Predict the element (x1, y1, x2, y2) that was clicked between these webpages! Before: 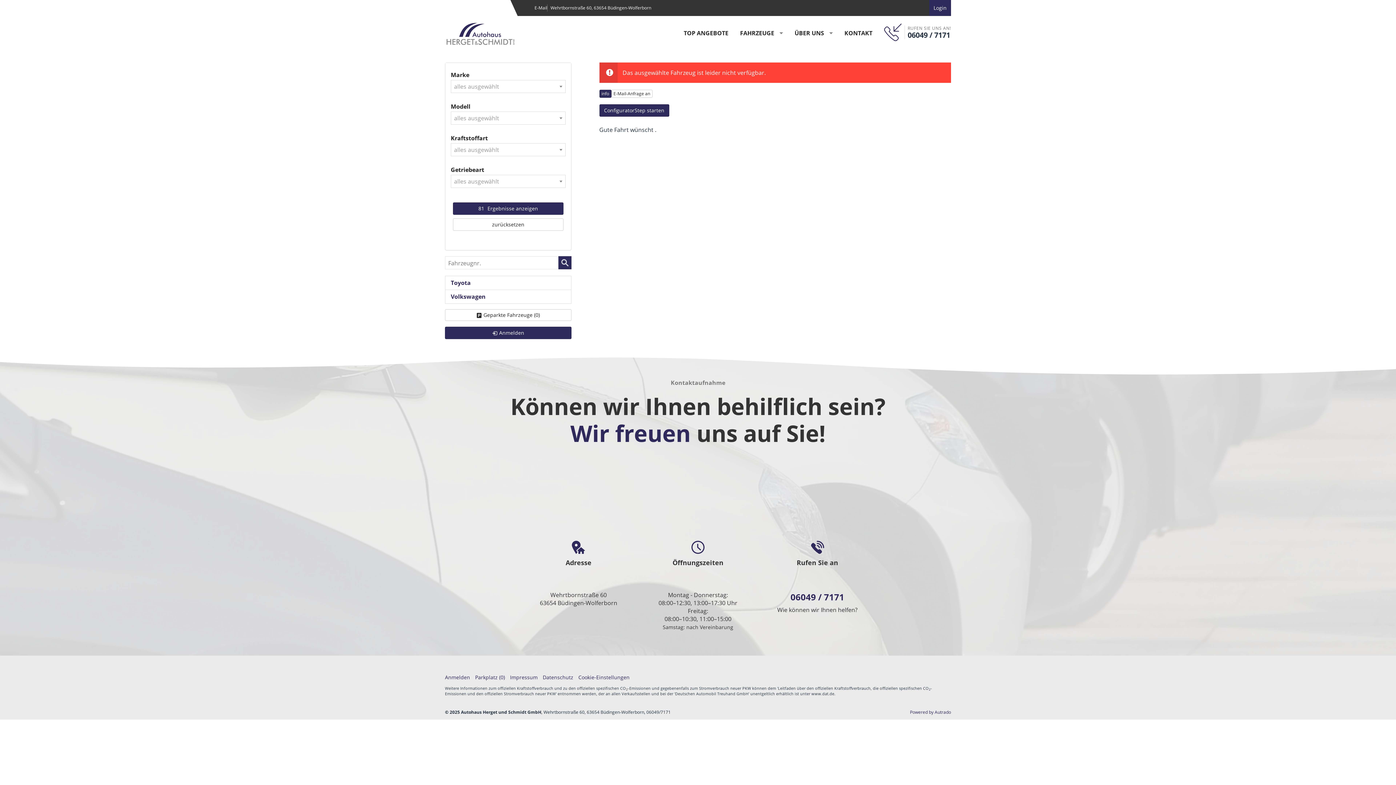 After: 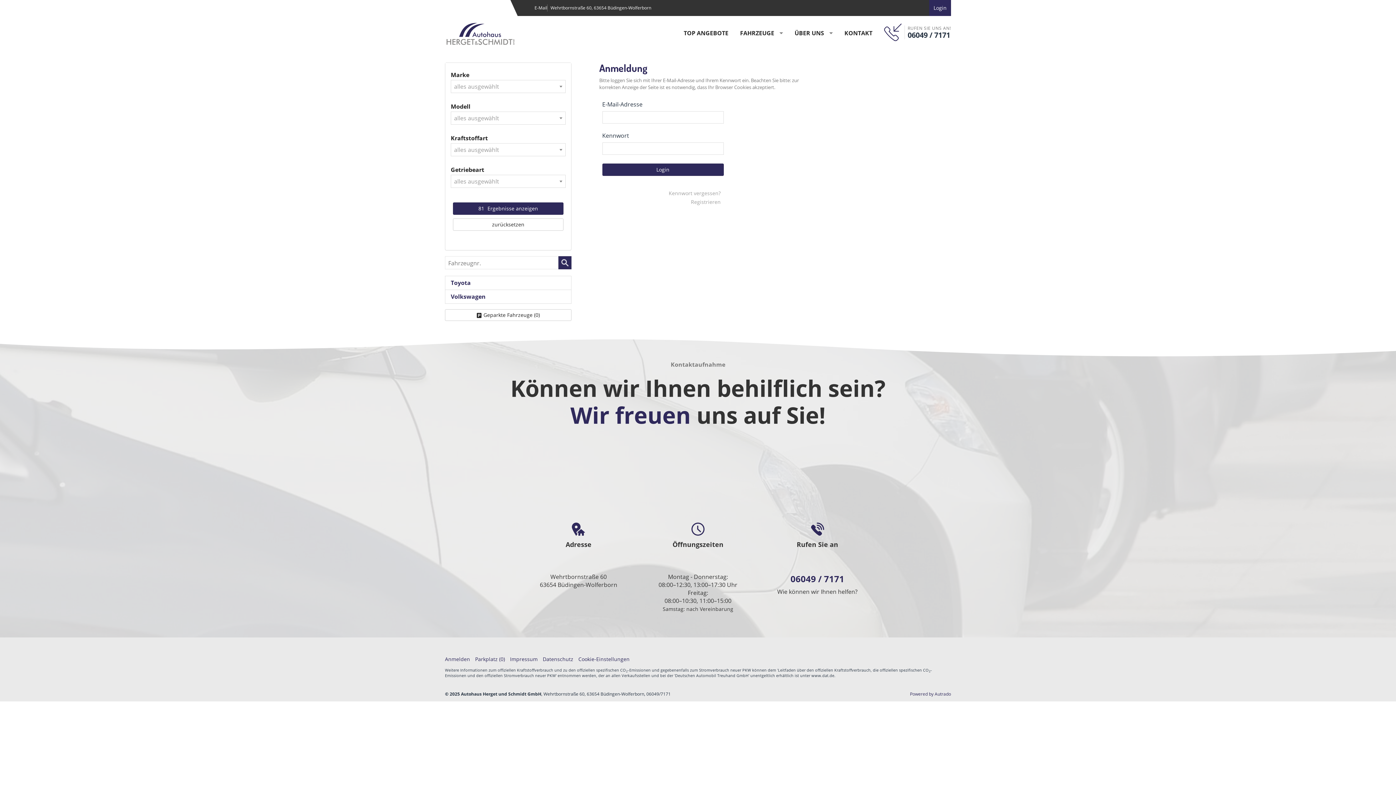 Action: bbox: (445, 674, 470, 681) label: Anmelden